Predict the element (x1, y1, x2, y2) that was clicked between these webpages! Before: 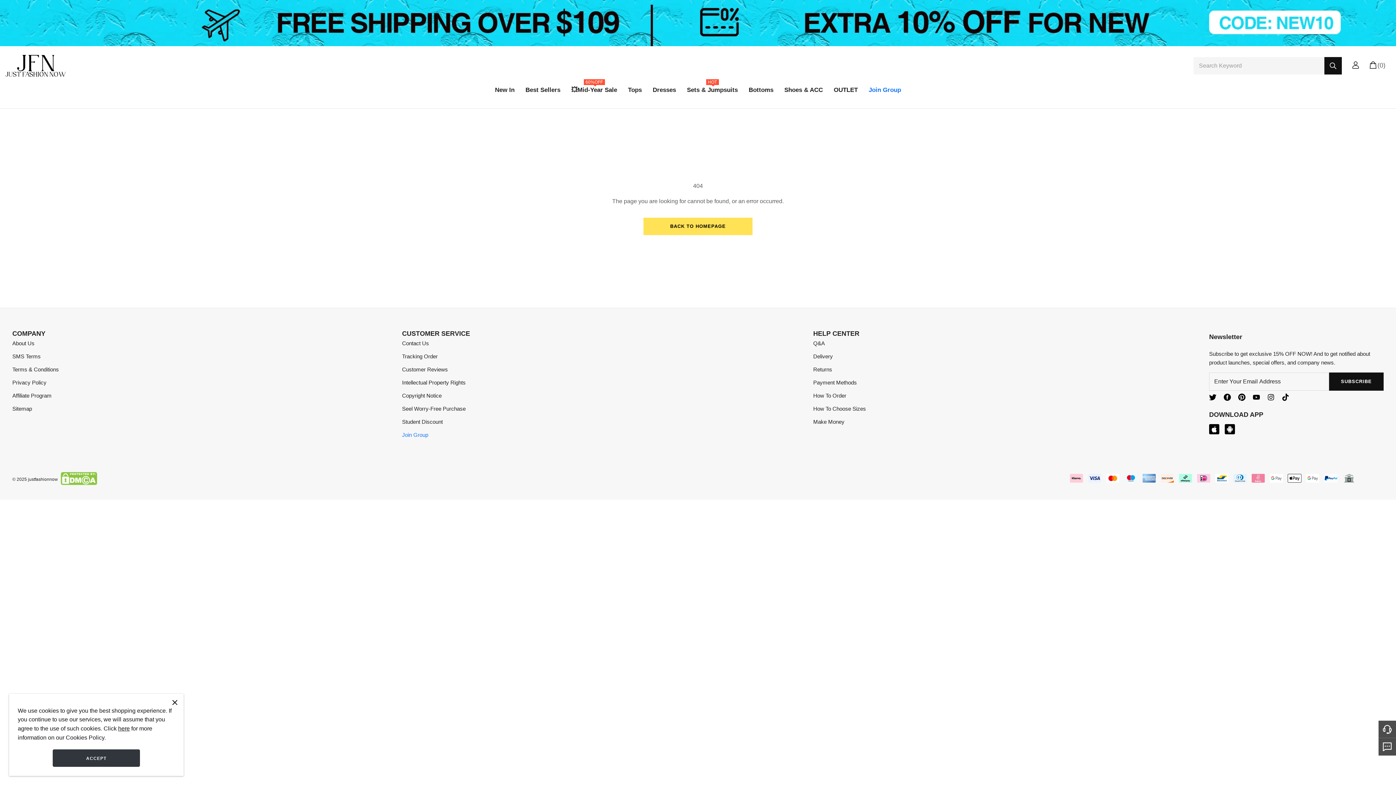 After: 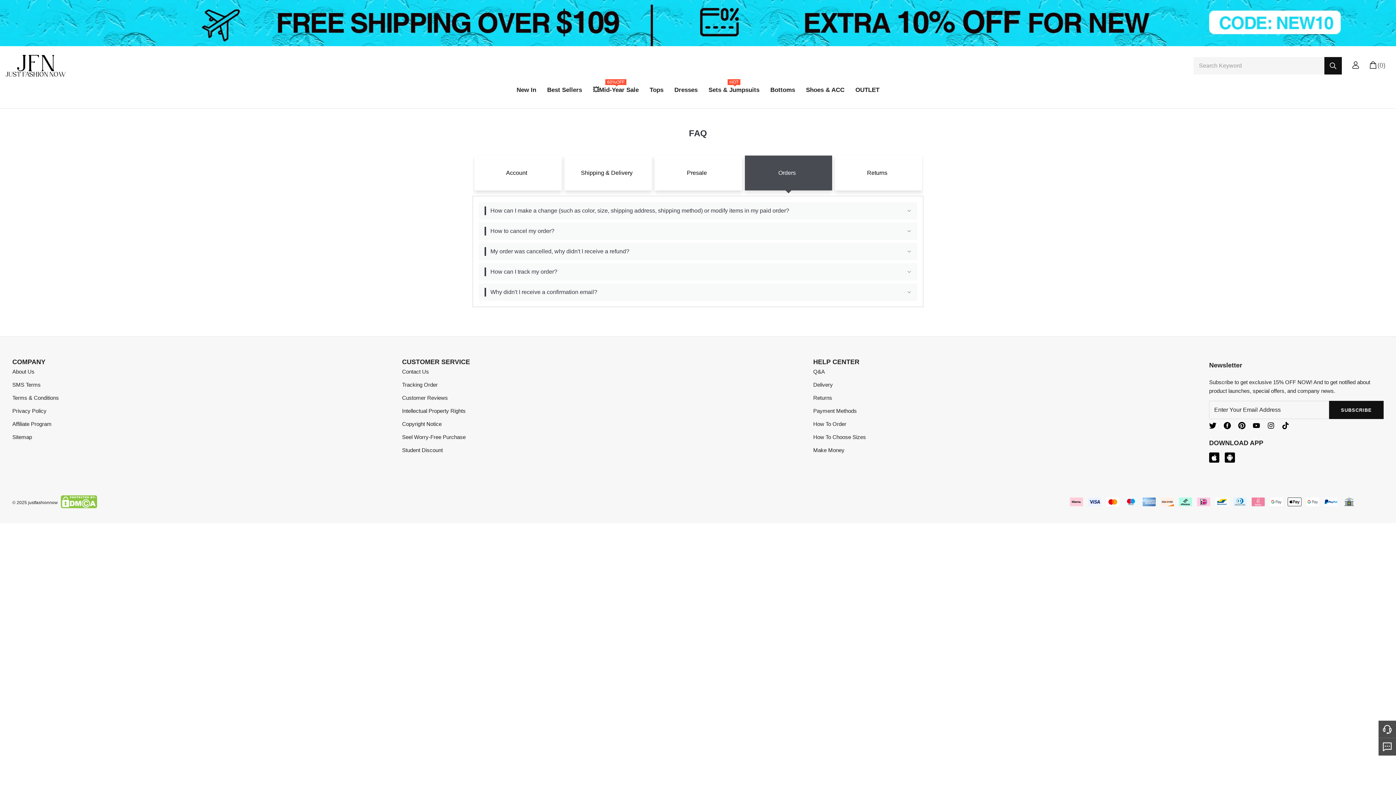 Action: label: Q&A bbox: (813, 340, 825, 346)